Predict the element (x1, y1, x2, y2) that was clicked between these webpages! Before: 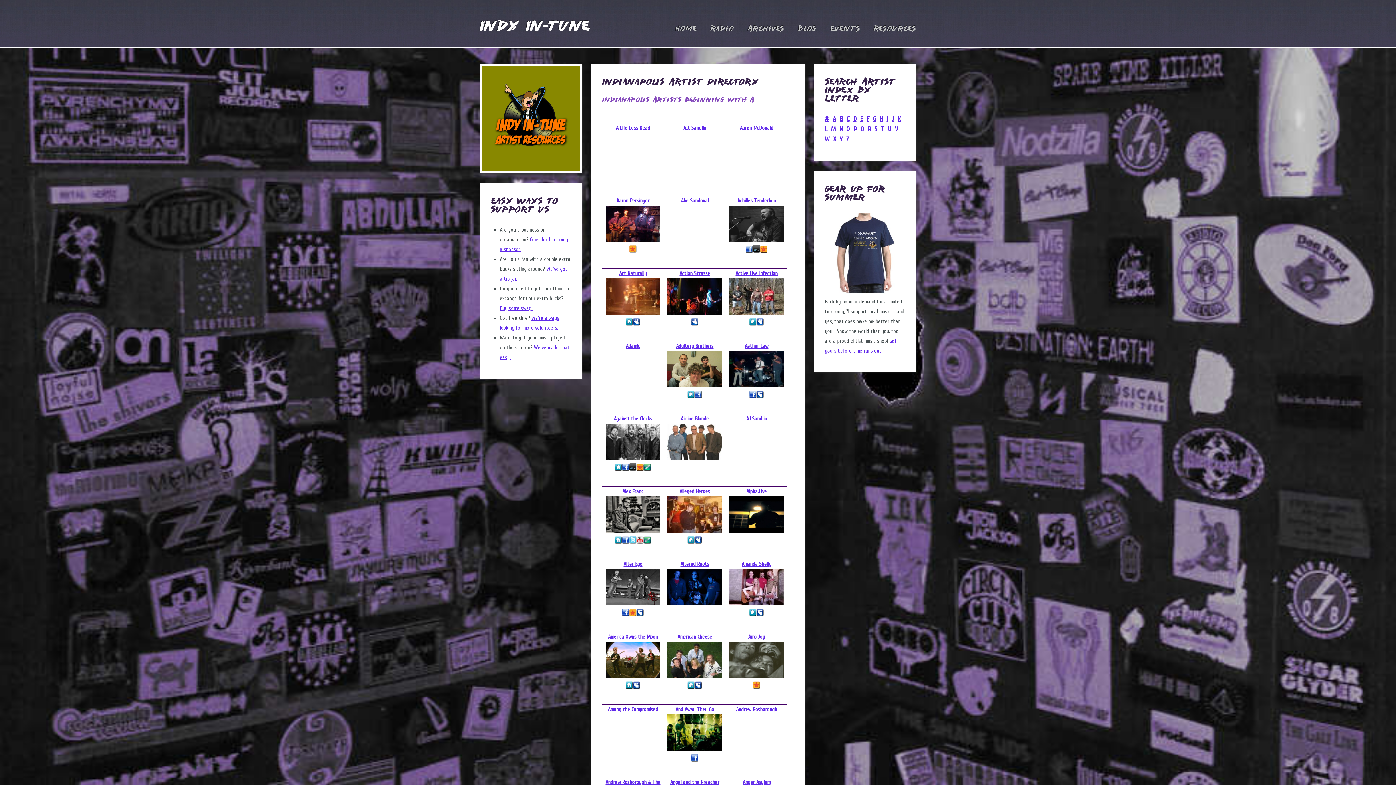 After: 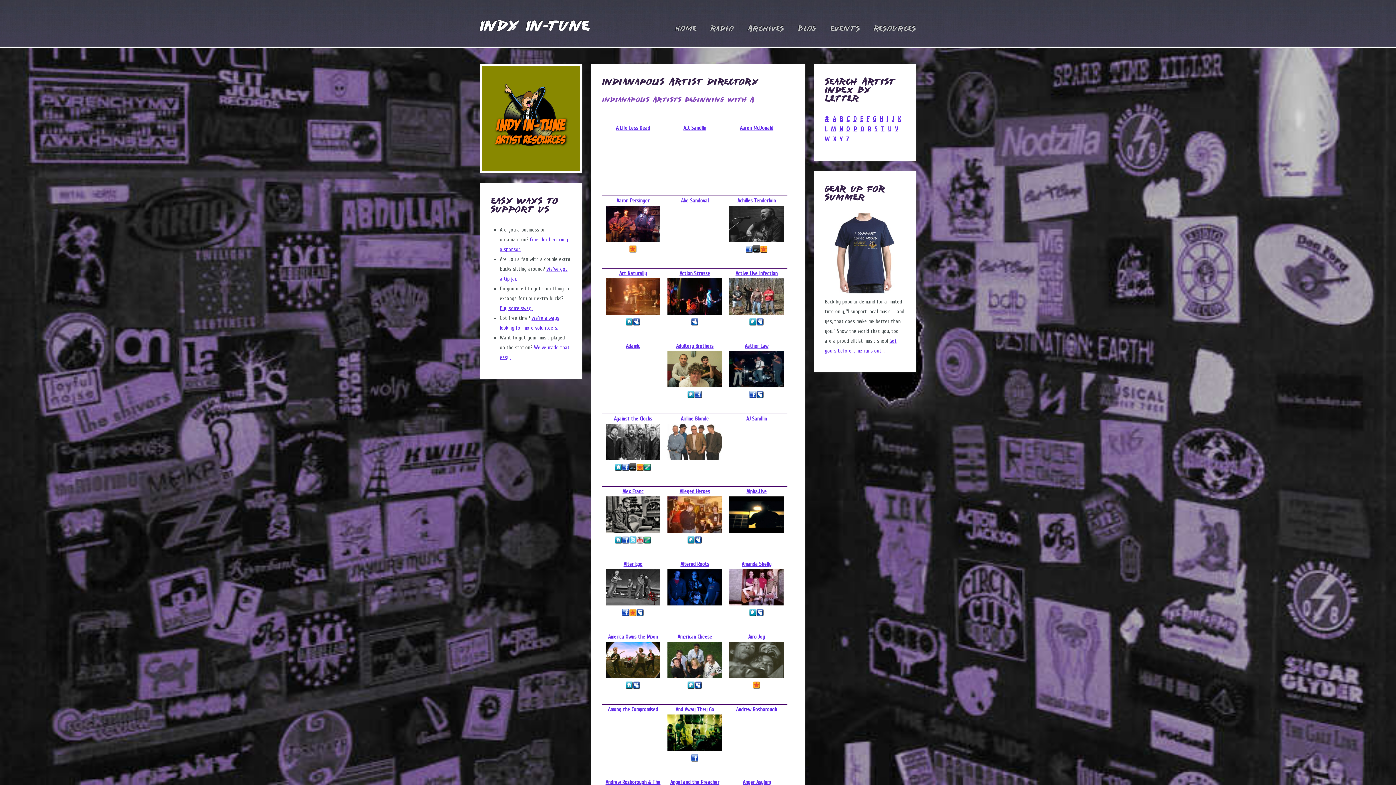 Action: bbox: (622, 466, 629, 472)